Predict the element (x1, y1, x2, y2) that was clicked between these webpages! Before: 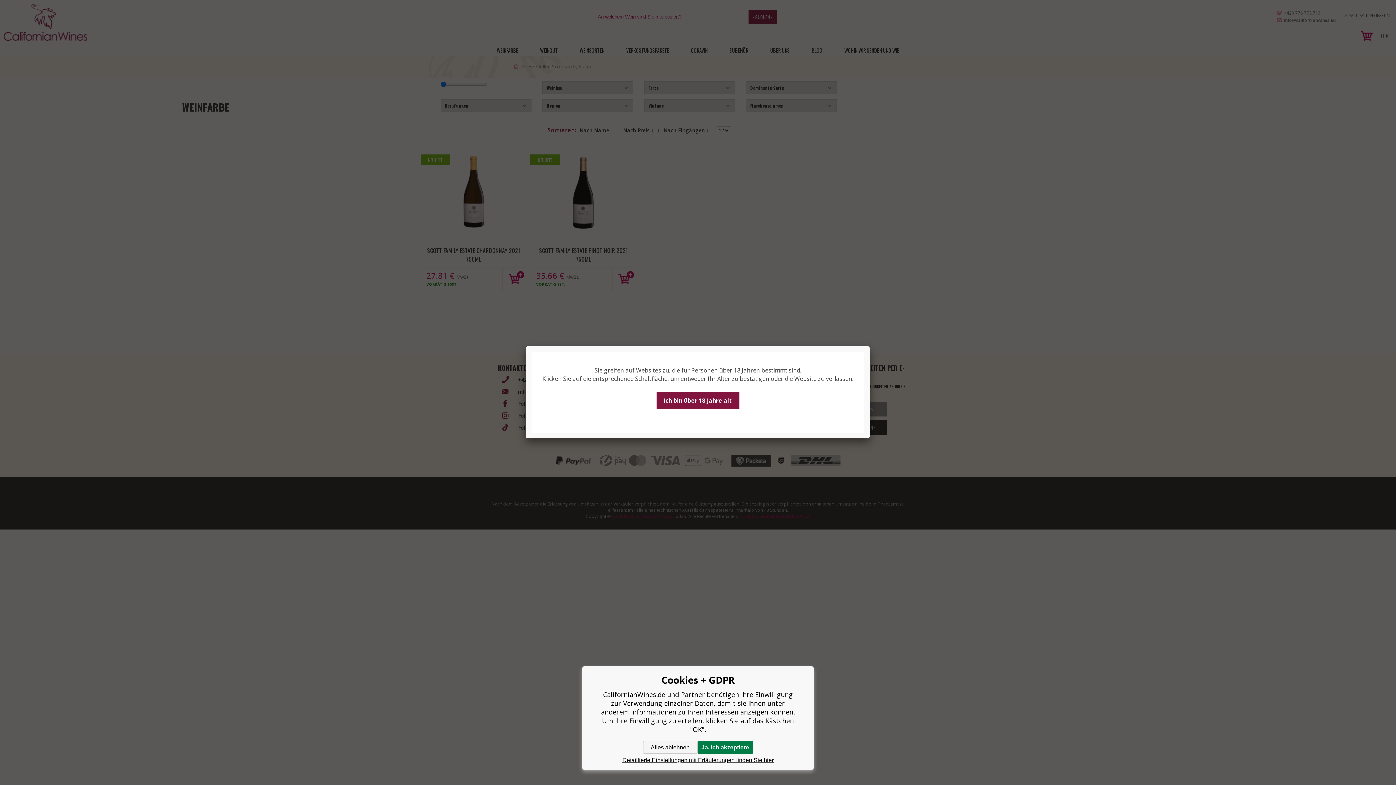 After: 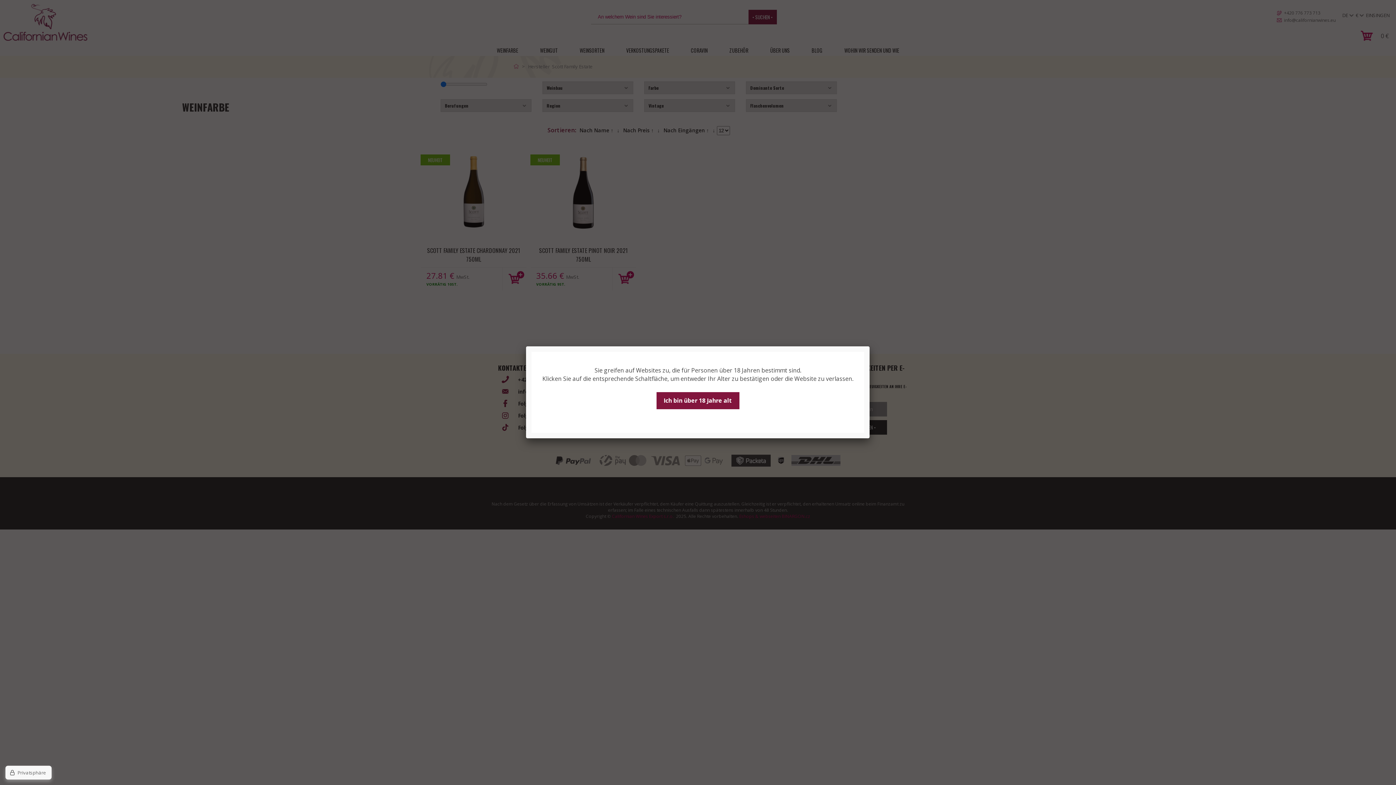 Action: bbox: (643, 741, 697, 754) label: Alles ablehnen